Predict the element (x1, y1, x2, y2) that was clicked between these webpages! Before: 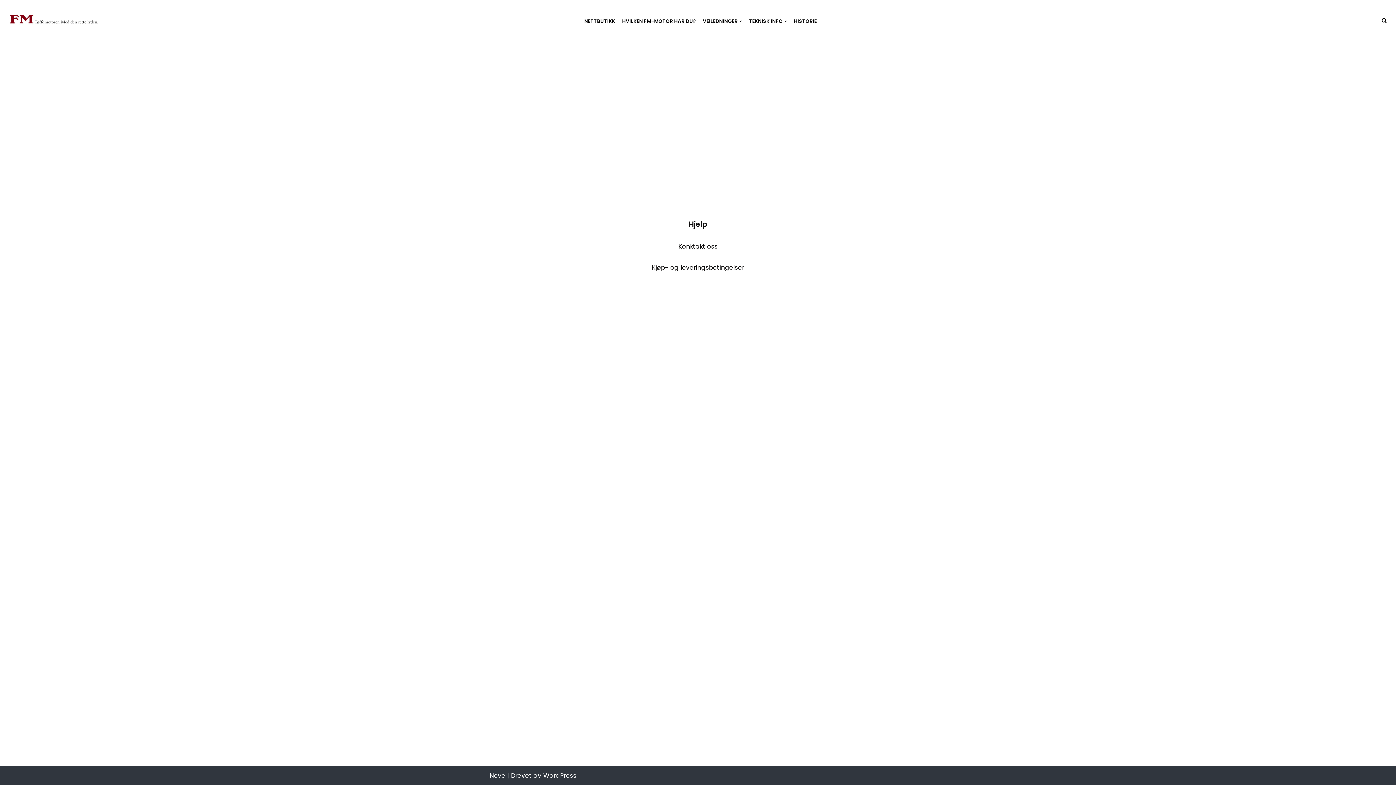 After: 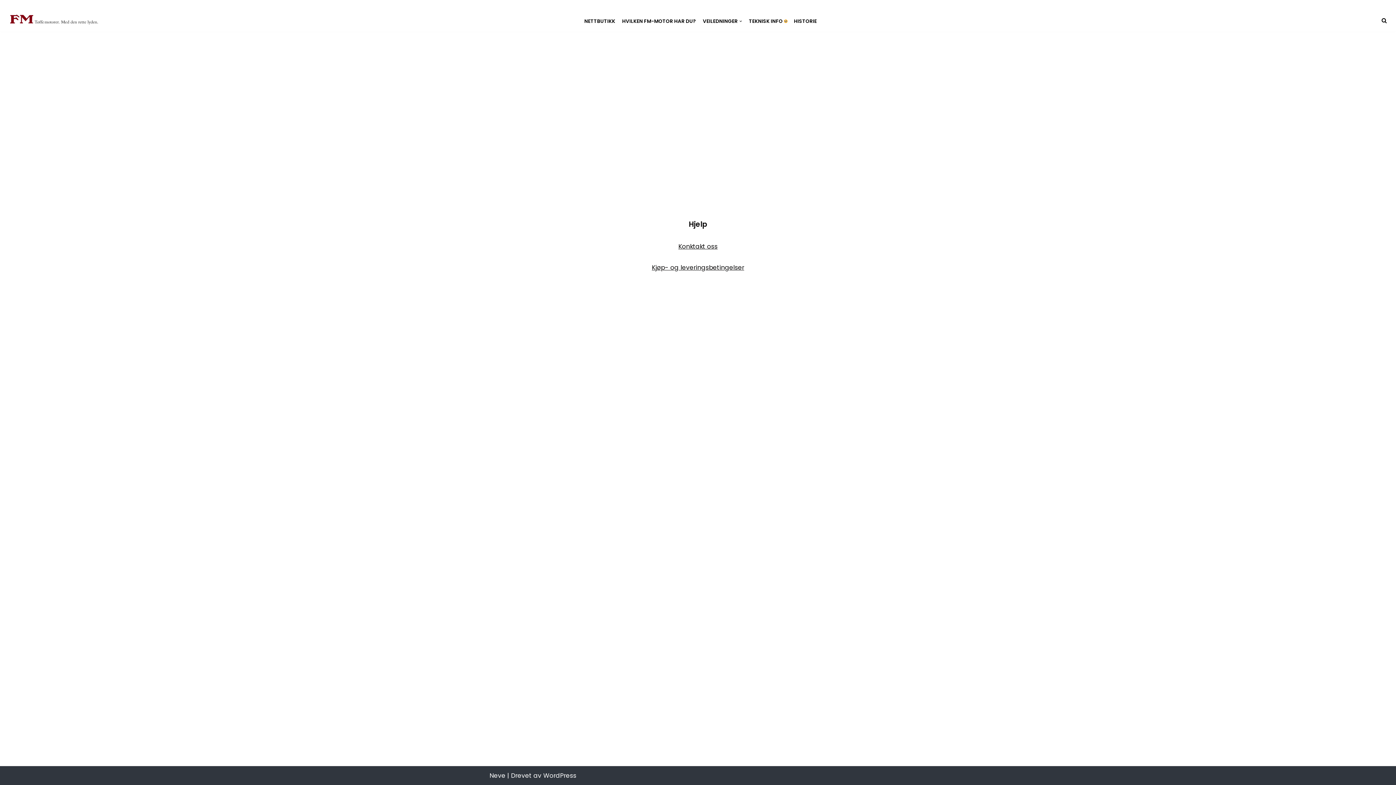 Action: bbox: (784, 20, 787, 22) label: Åpne undermenyen